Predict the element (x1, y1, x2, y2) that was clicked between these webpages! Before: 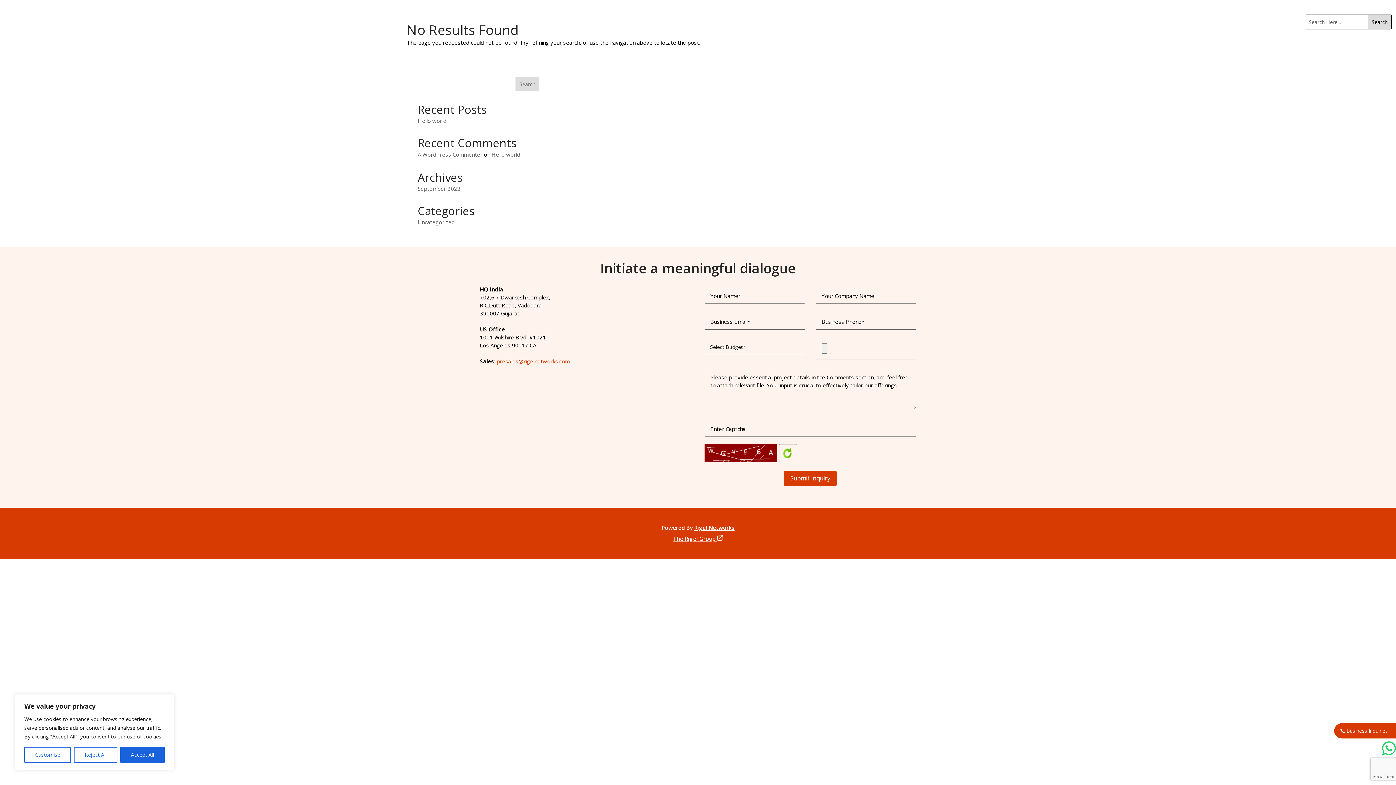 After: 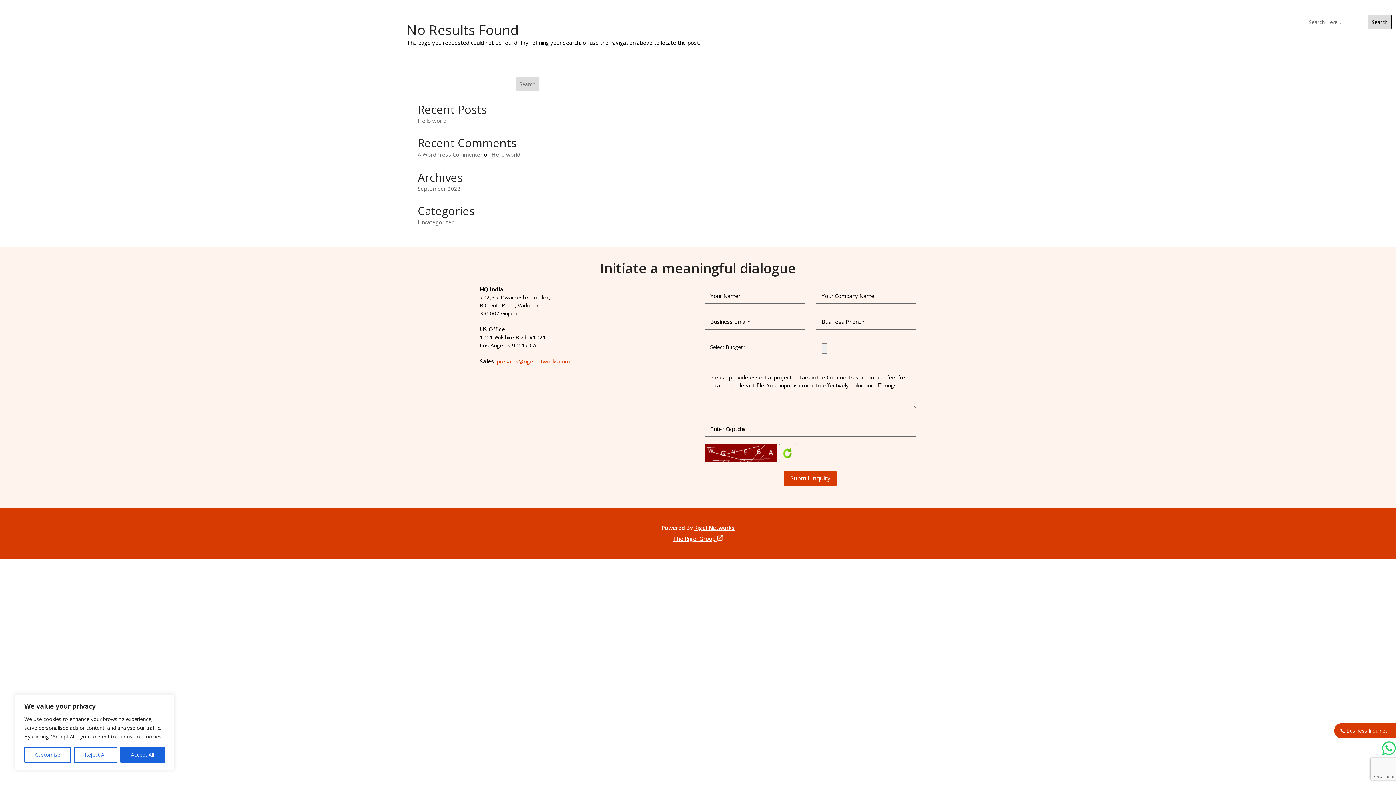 Action: bbox: (1382, 748, 1396, 756) label: 